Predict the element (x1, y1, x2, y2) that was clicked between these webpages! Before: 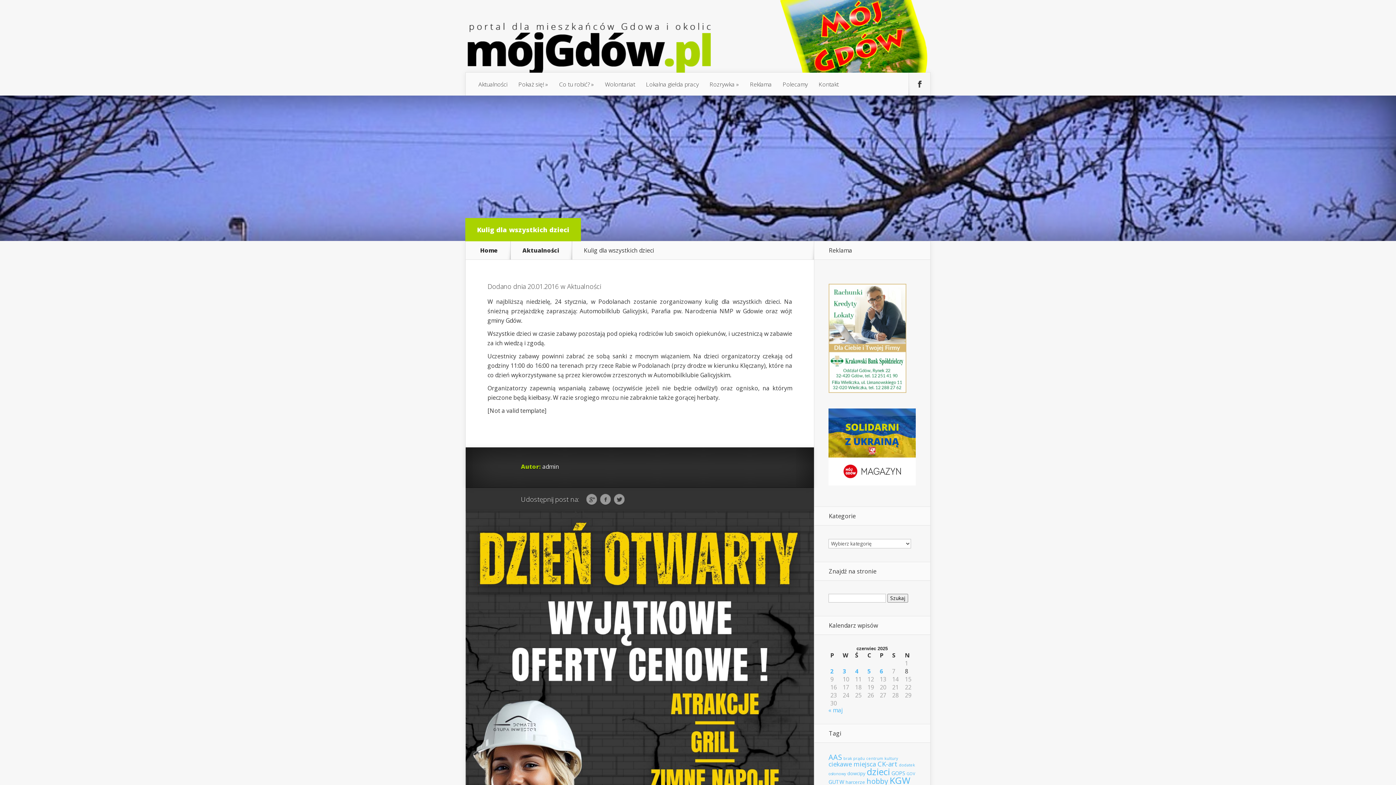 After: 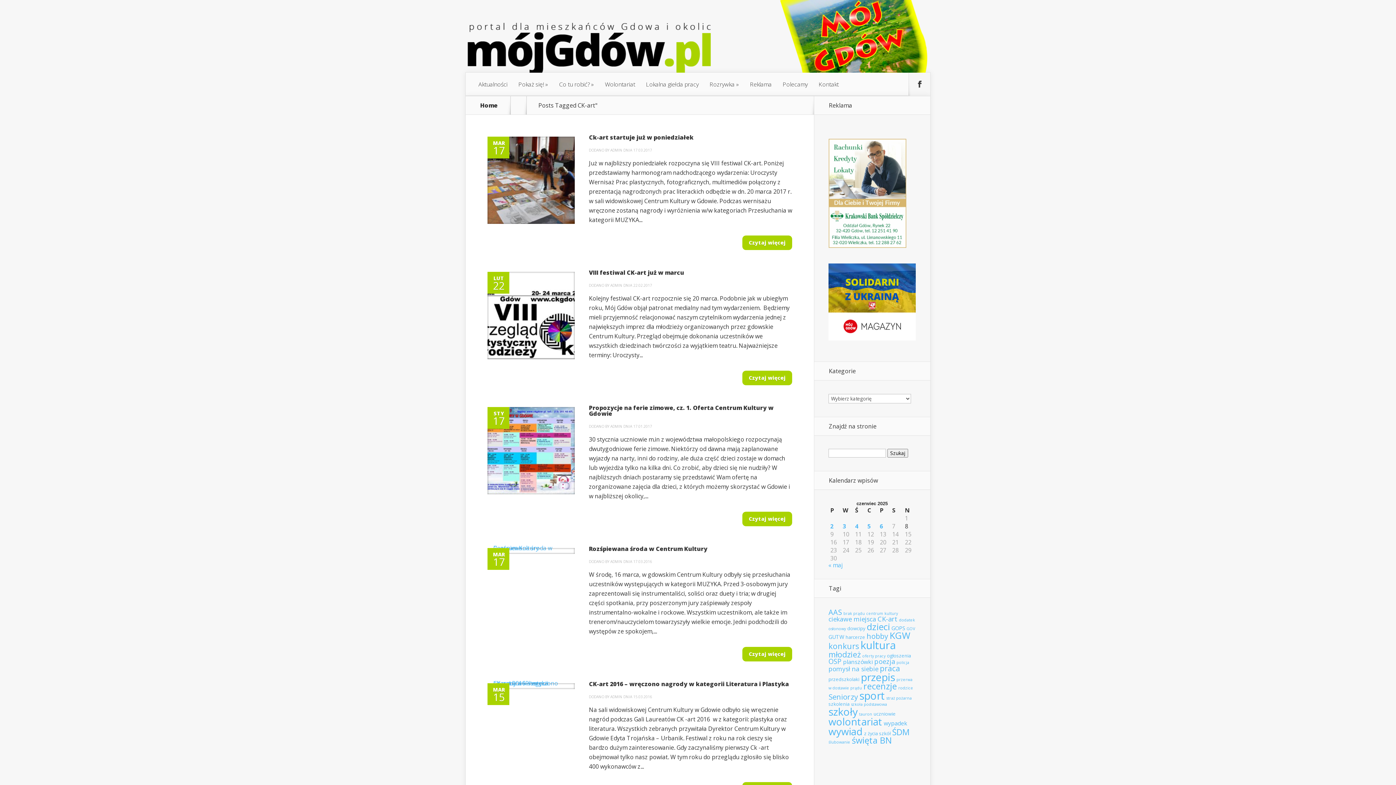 Action: label: CK-art (7 elementów) bbox: (877, 759, 897, 768)